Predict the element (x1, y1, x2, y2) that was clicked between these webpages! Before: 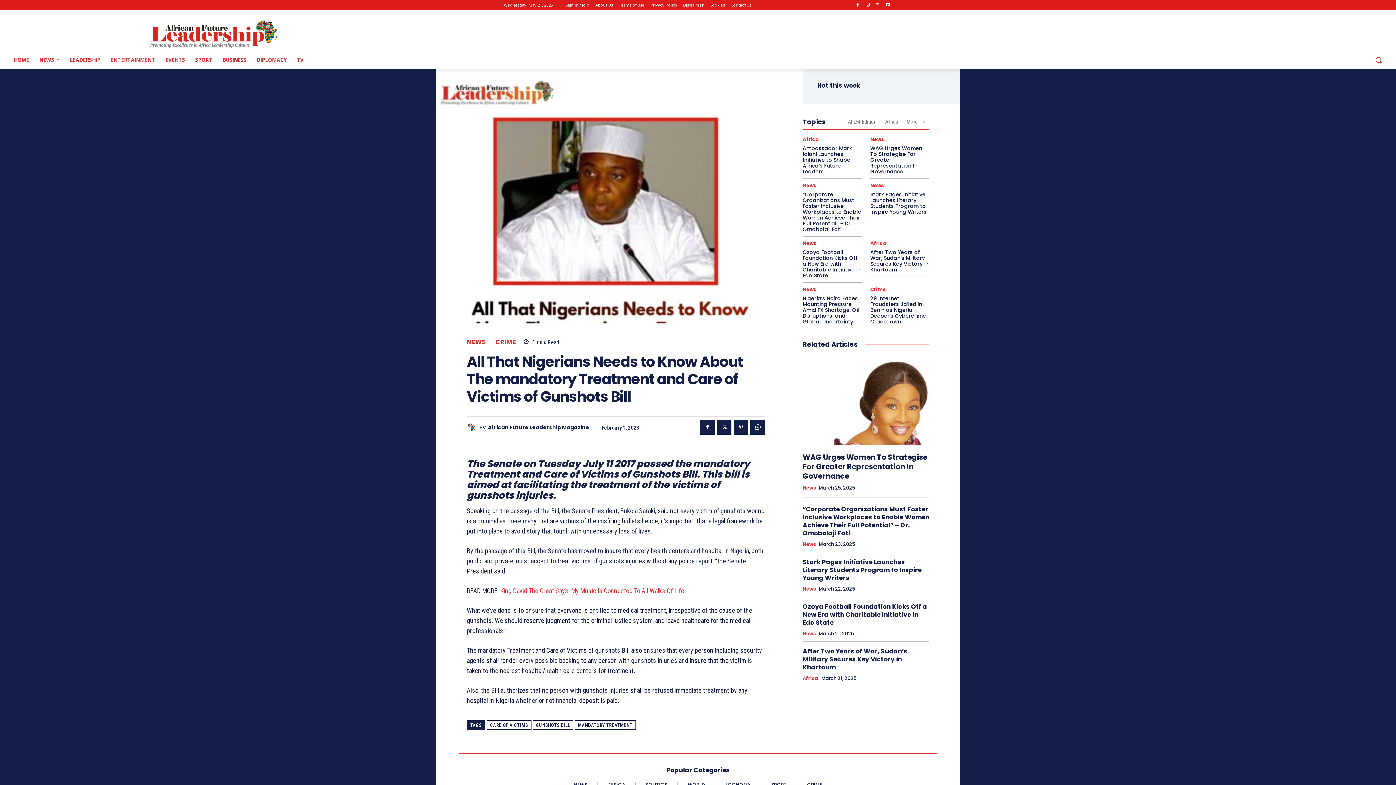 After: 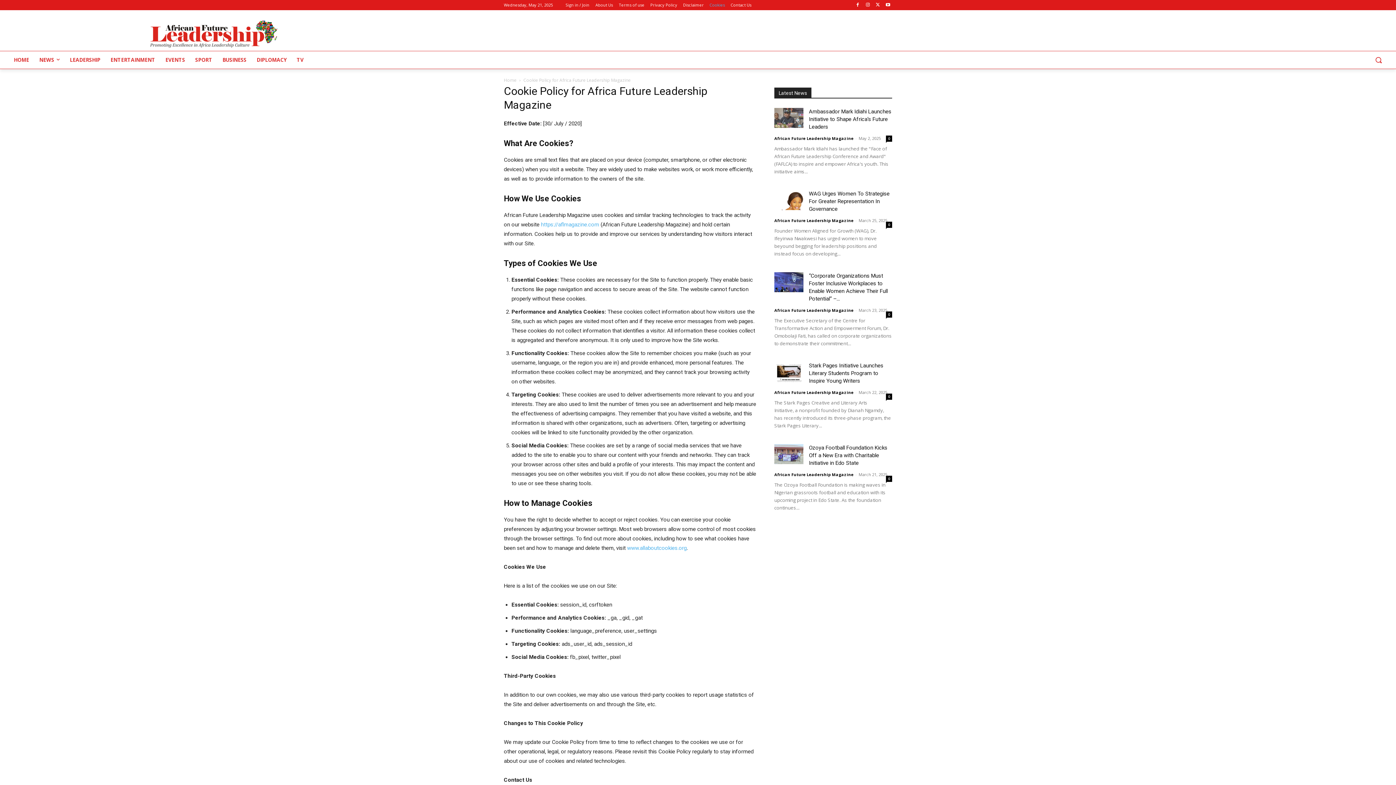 Action: label: Cookies bbox: (709, 0, 725, 10)